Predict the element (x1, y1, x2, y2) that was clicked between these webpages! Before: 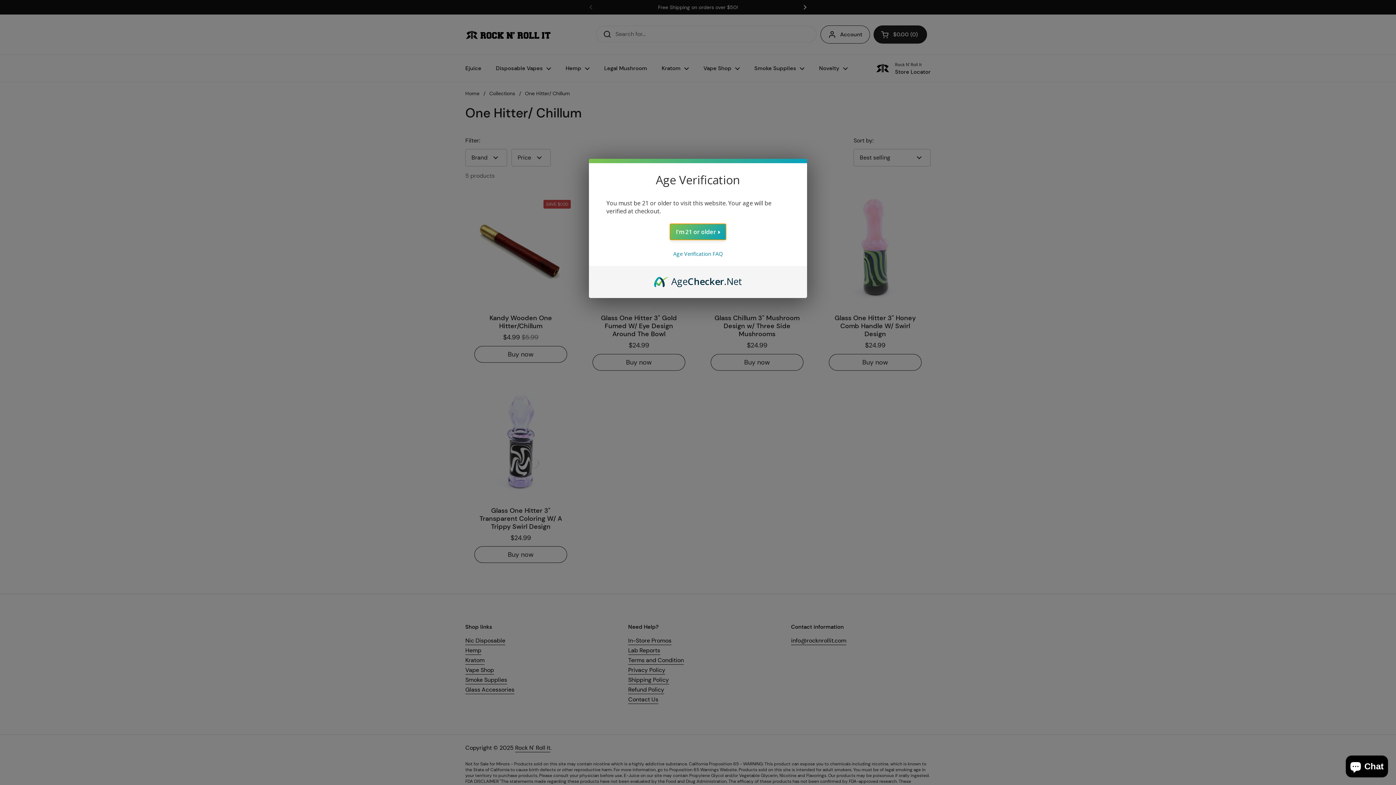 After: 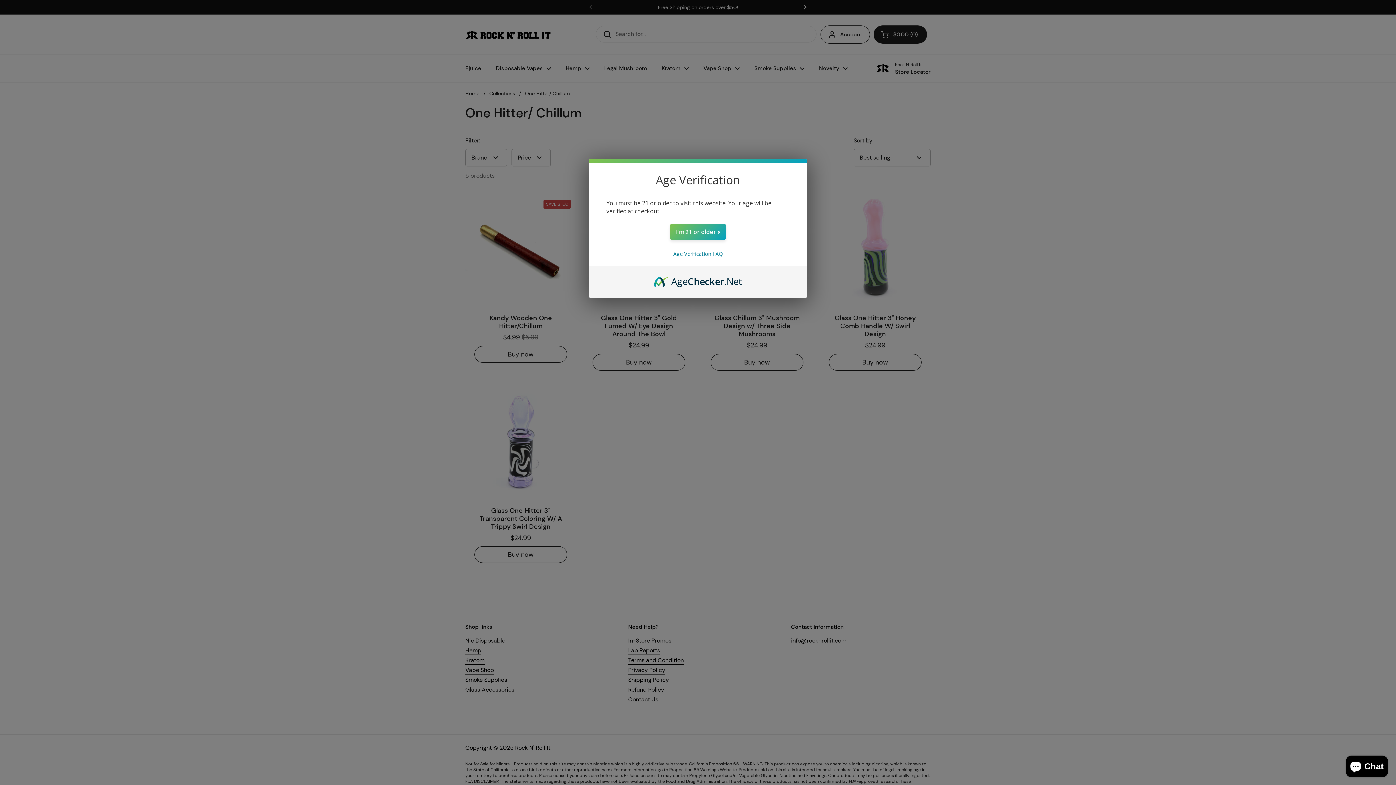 Action: bbox: (654, 274, 742, 282) label: AgeChecker.Net